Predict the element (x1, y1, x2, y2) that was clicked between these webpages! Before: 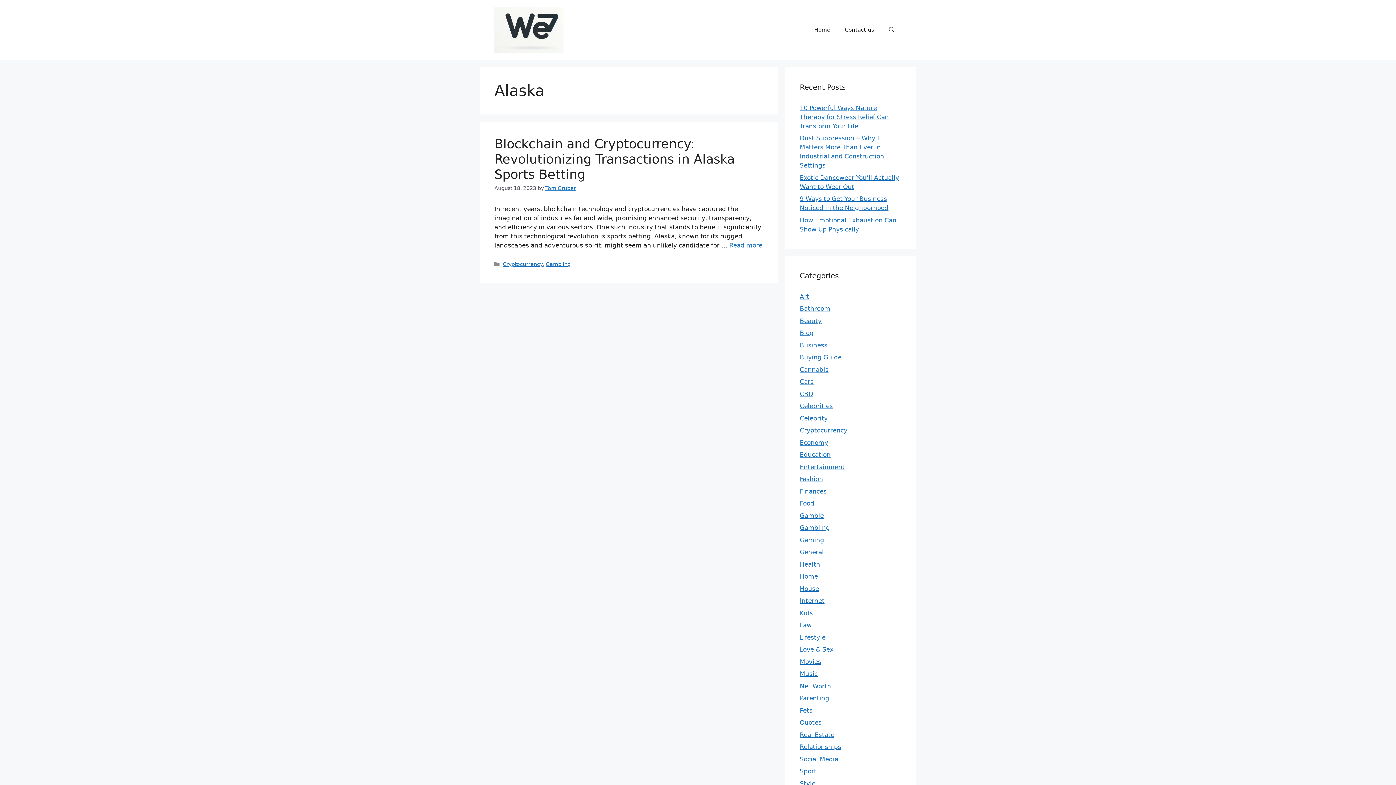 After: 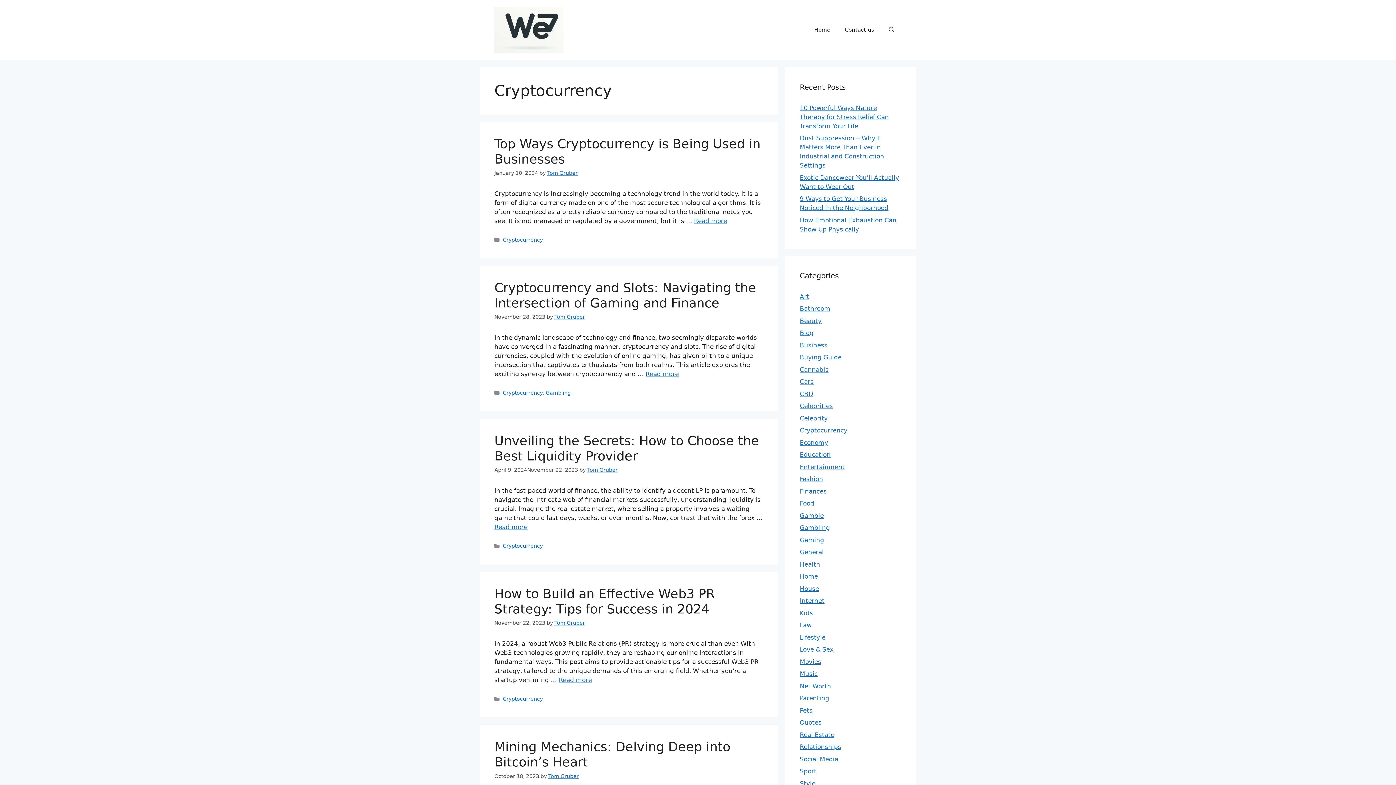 Action: bbox: (800, 427, 847, 434) label: Cryptocurrency